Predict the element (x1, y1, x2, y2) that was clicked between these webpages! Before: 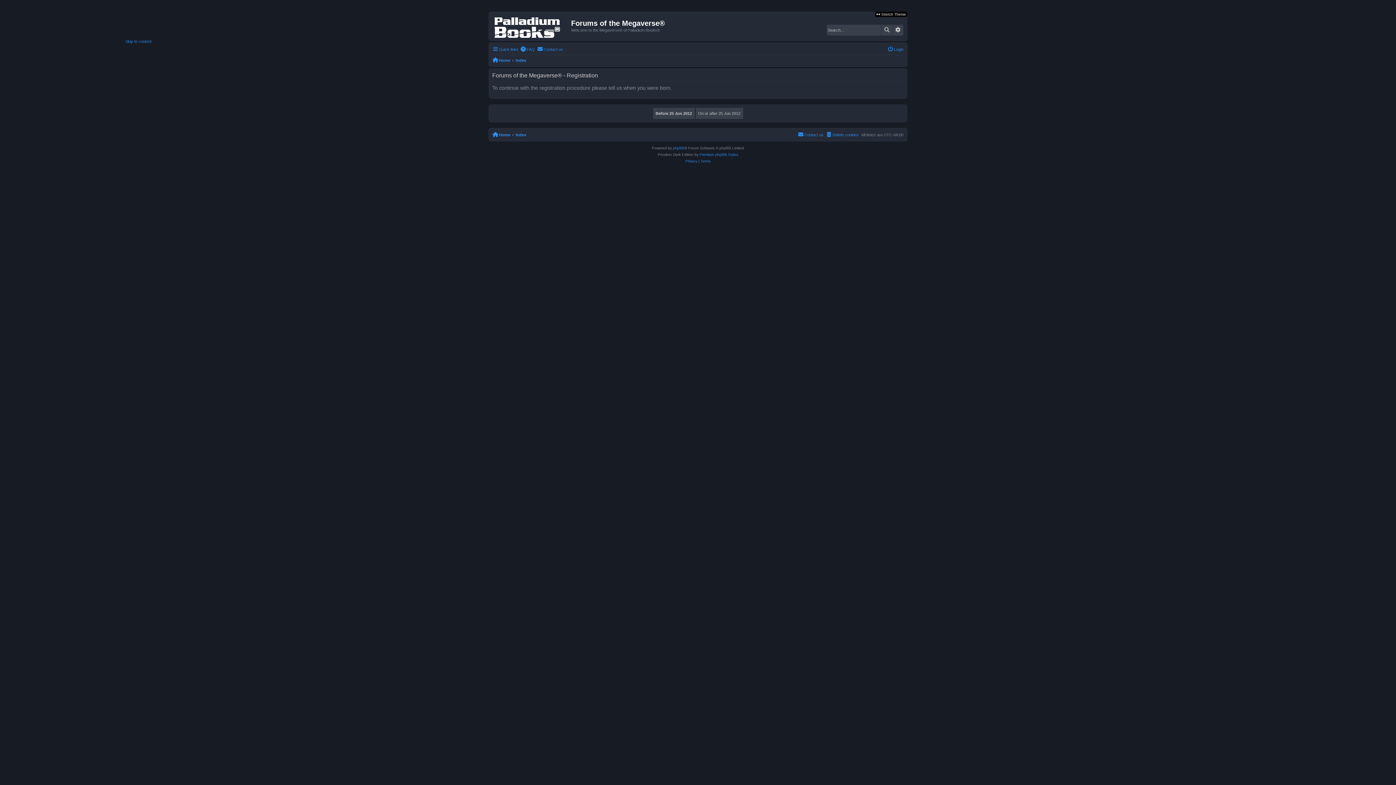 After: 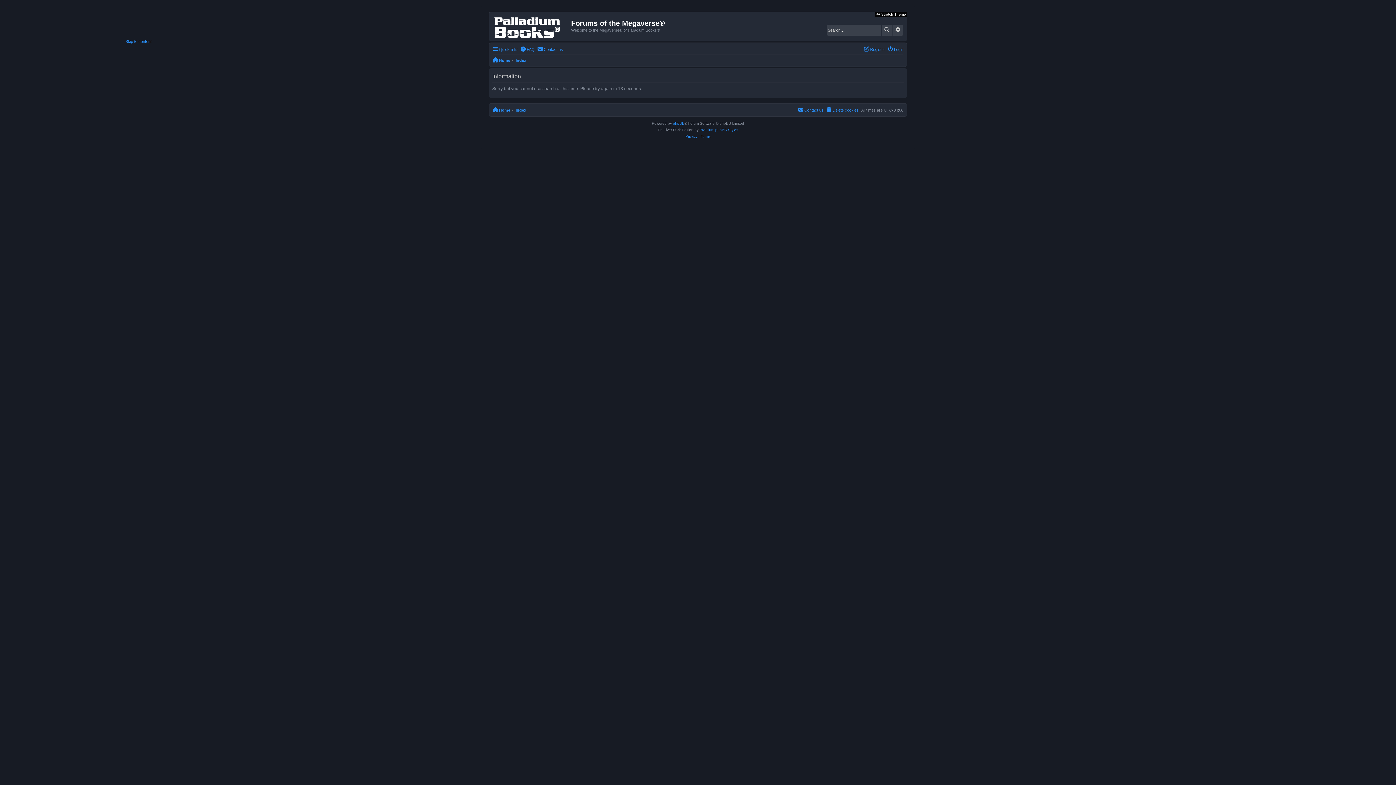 Action: label: Advanced search bbox: (892, 24, 903, 35)